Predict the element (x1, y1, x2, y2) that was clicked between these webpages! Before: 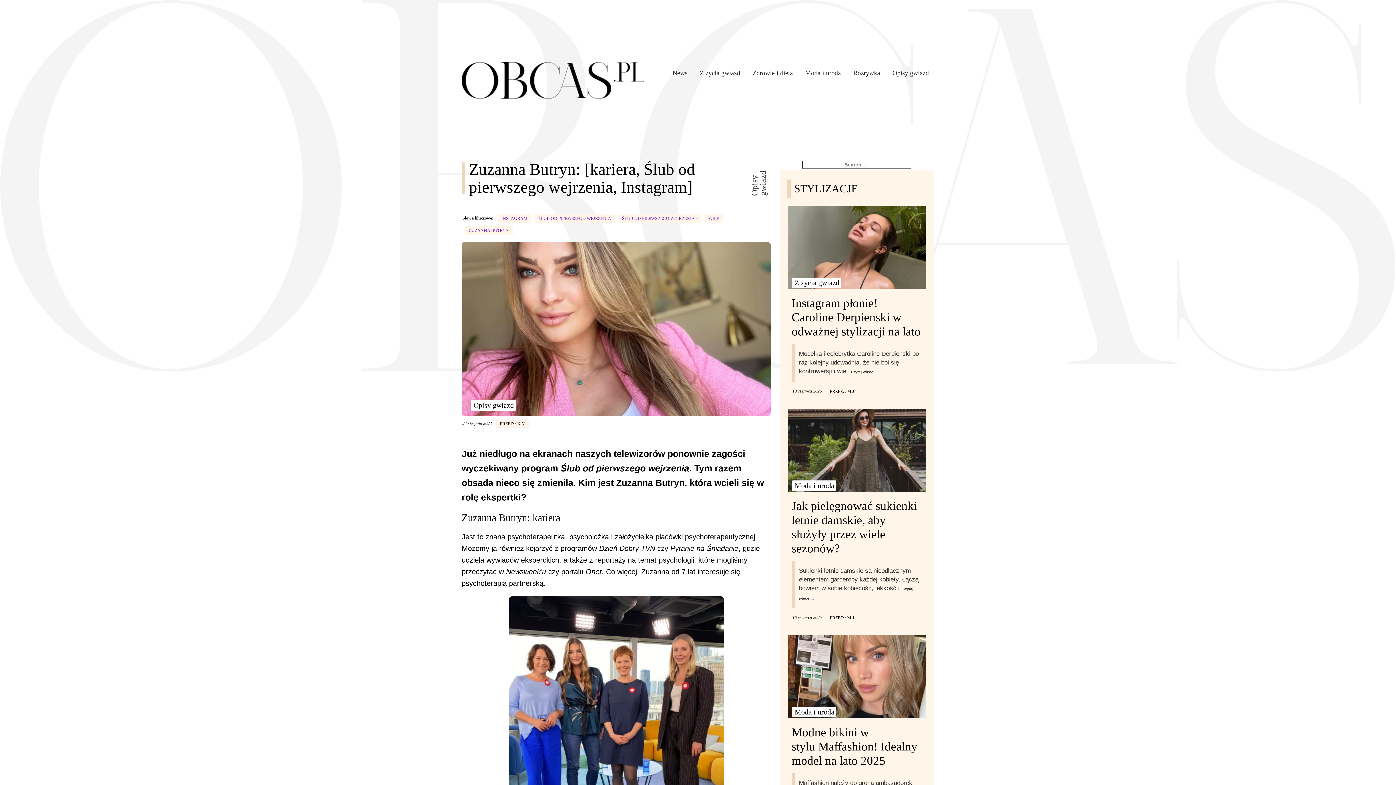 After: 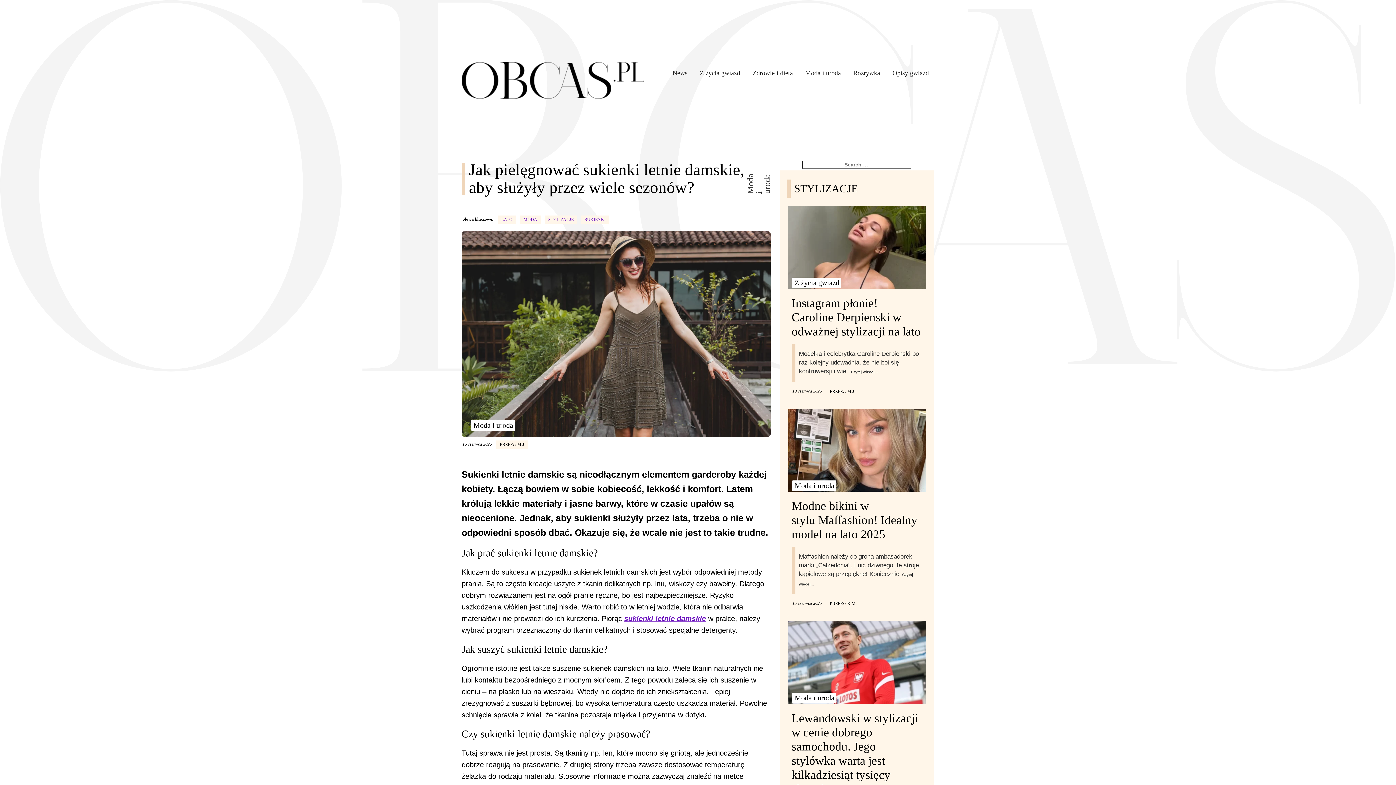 Action: bbox: (788, 493, 926, 631) label: Jak pielęgnować sukienki letnie damskie, aby służyły przez wiele sezonów?

Sukienki letnie damskie są nieodłącznym elementem garderoby każdej kobiety. Łączą bowiem w sobie kobiecość, lekkość i Czytaj więcej...

16 czerwca 2025
PRZEZ: : M.J